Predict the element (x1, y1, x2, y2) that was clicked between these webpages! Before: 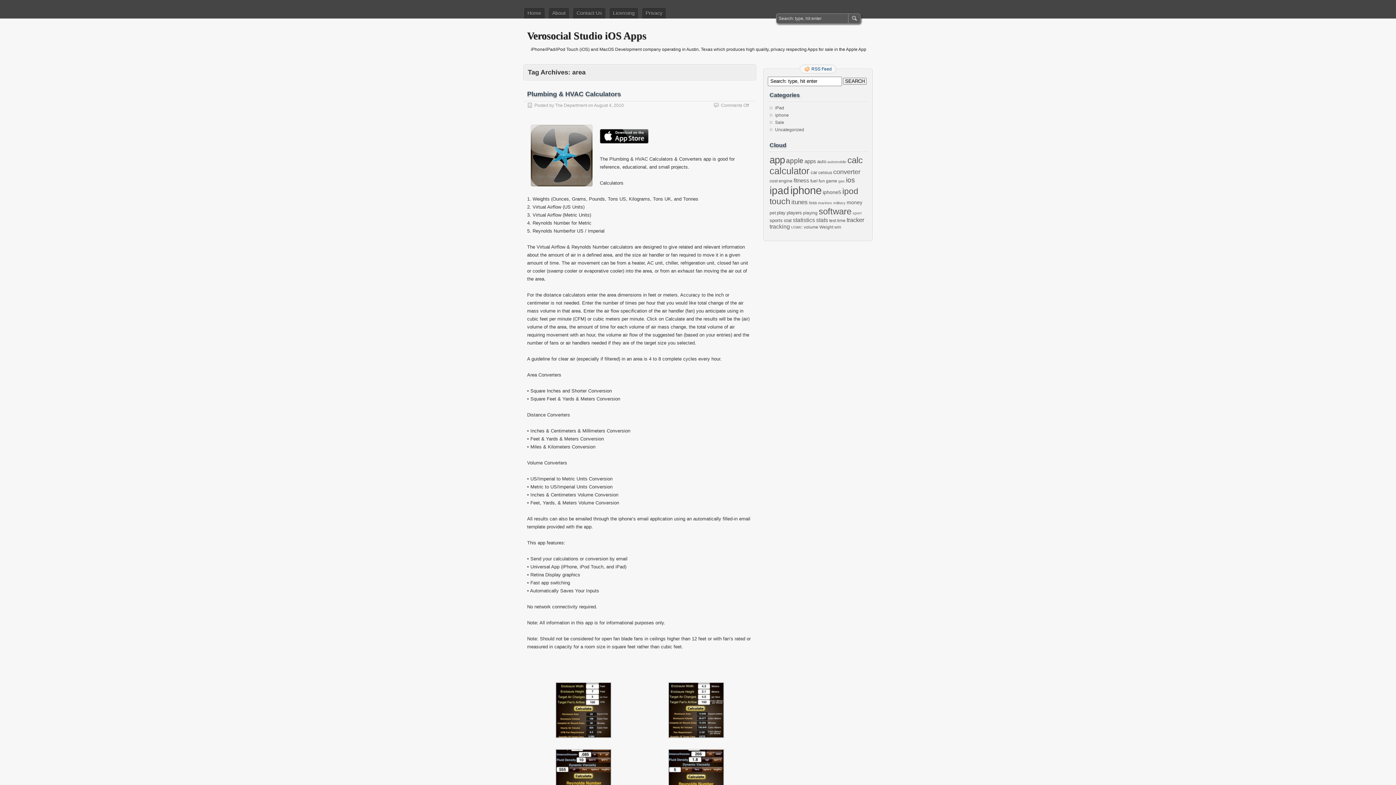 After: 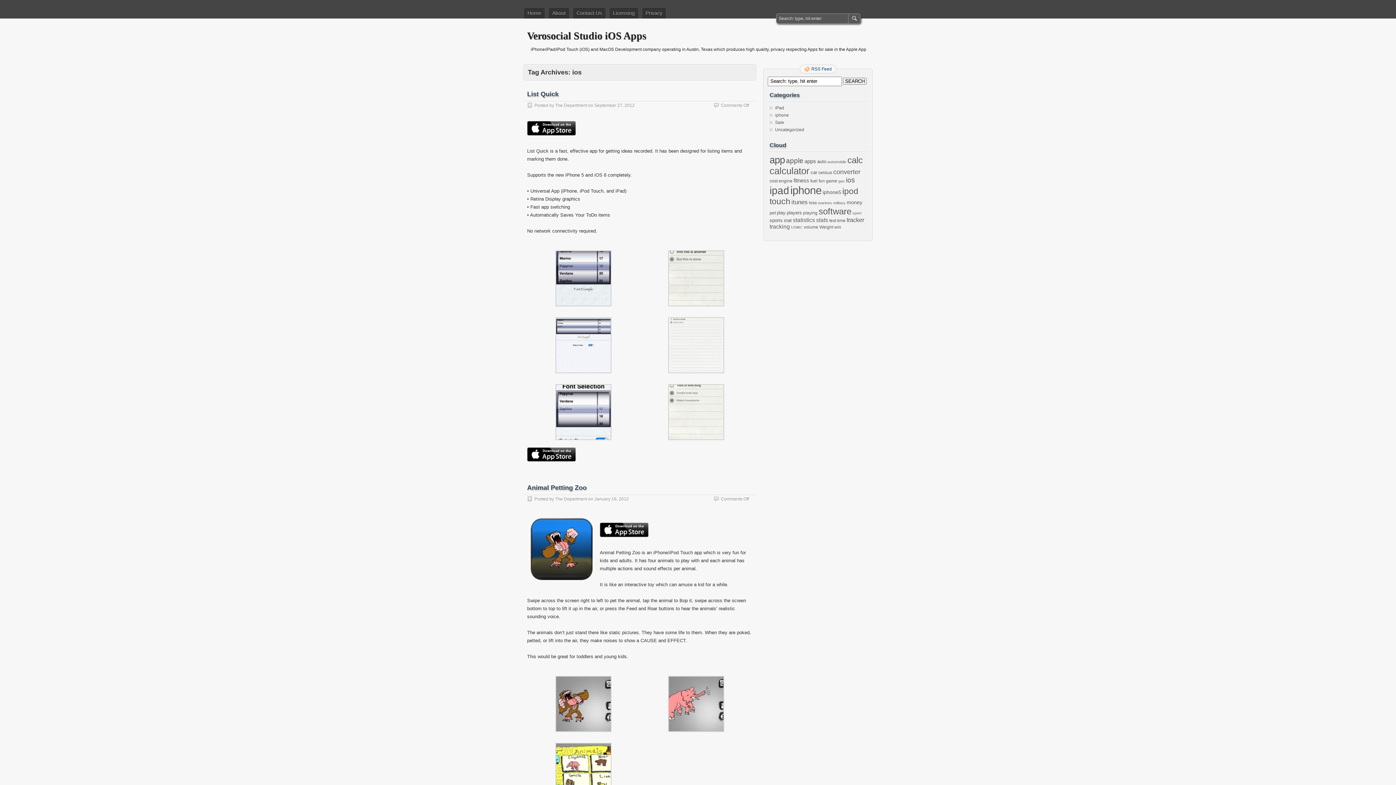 Action: label: ios (15 items) bbox: (846, 176, 855, 184)